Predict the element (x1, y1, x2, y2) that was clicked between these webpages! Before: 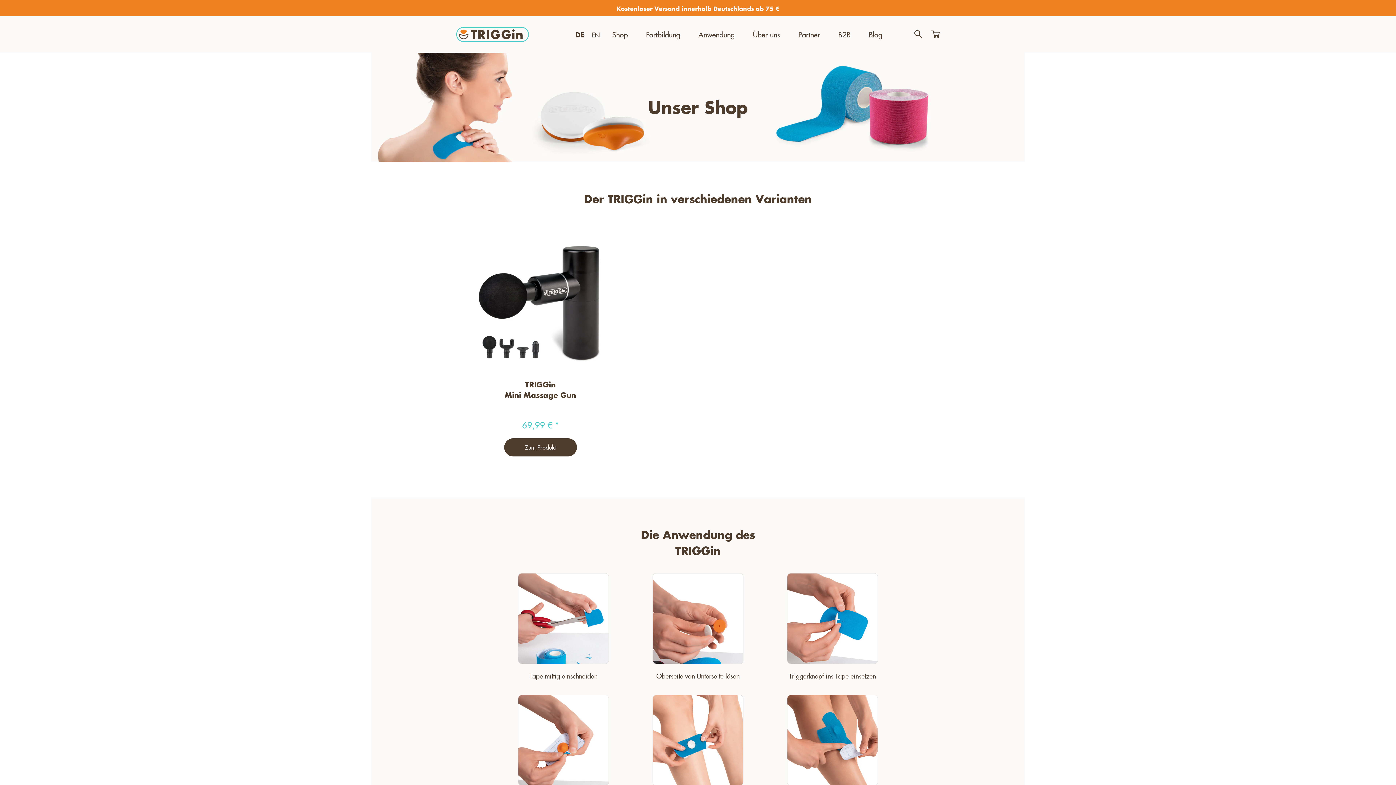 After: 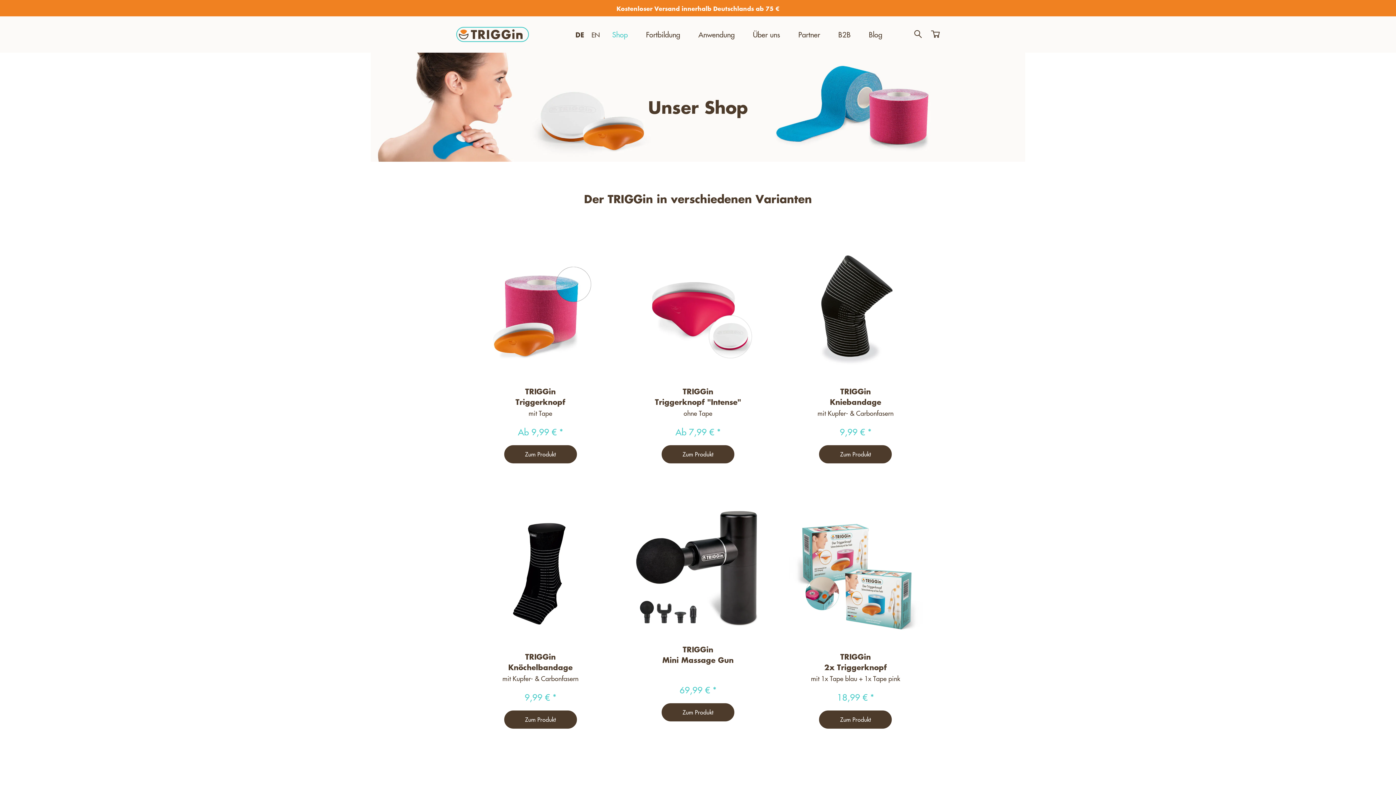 Action: label: Shop bbox: (612, 29, 628, 39)